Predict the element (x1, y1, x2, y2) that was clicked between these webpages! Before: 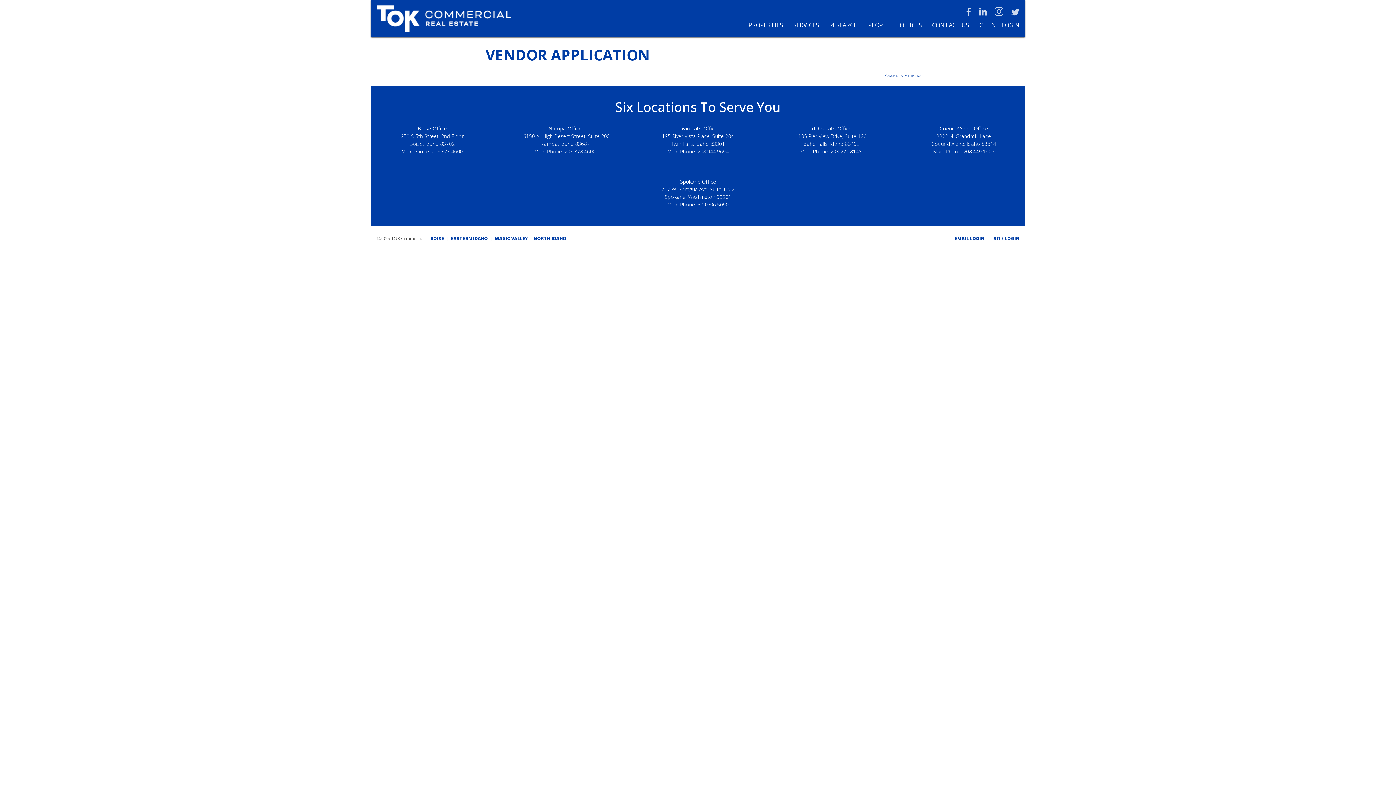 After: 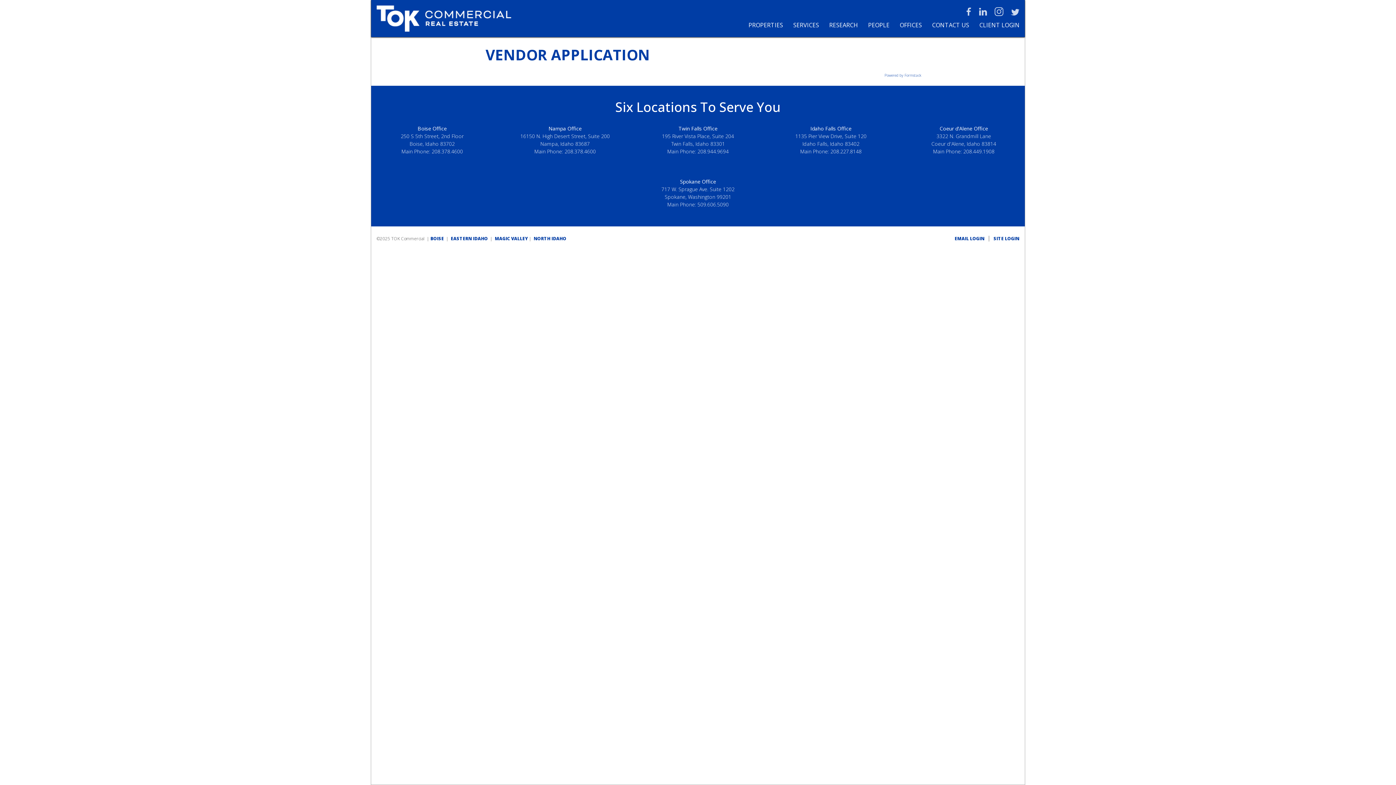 Action: label: 208.378.4600 bbox: (431, 148, 463, 154)